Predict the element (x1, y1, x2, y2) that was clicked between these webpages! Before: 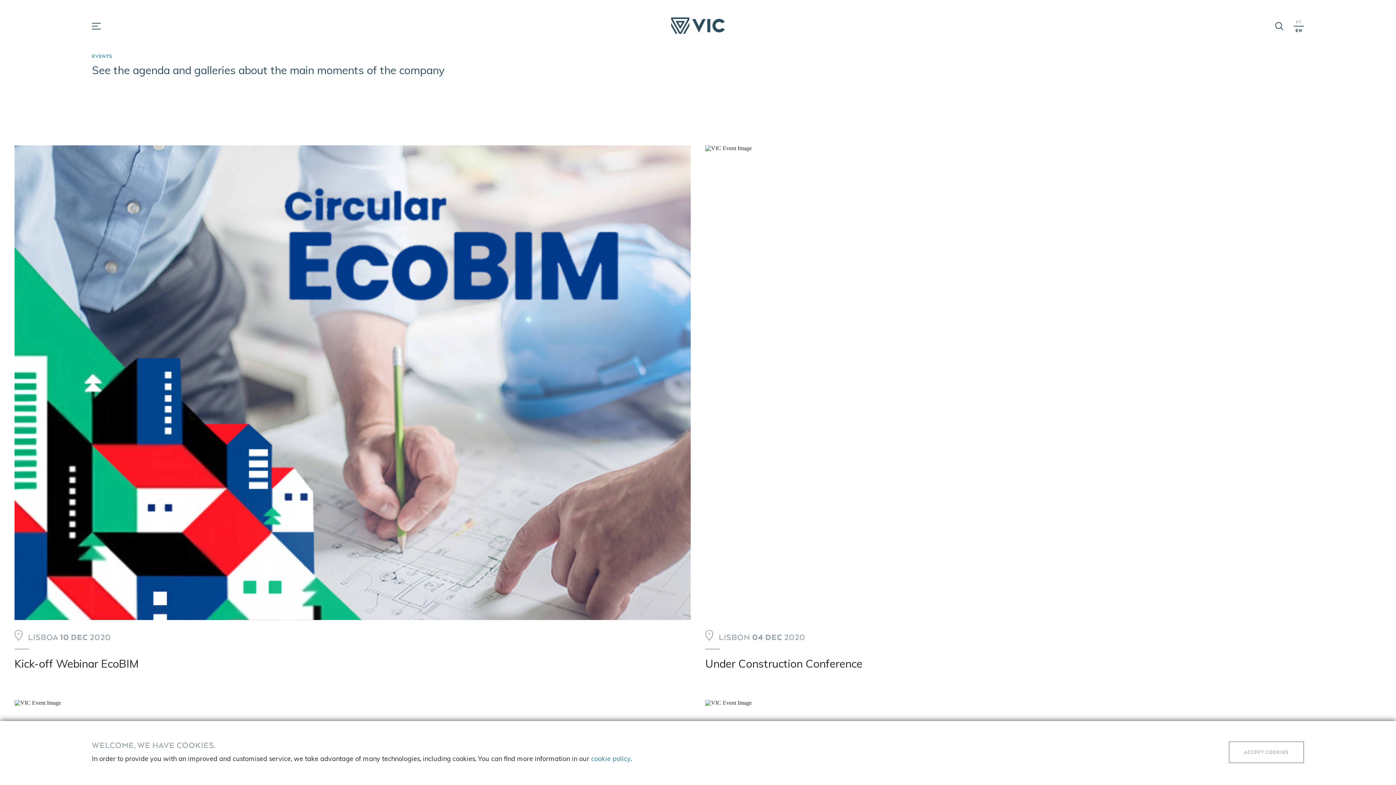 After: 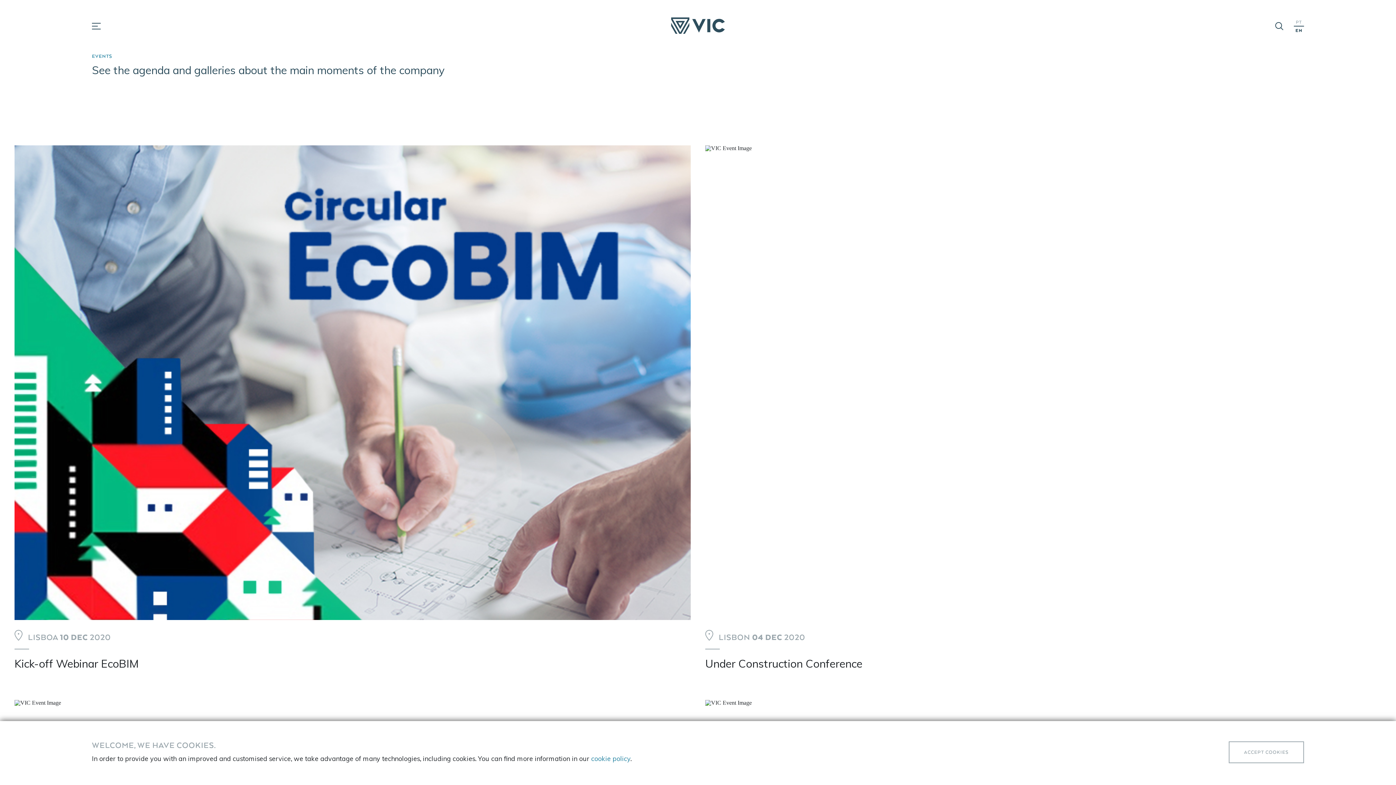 Action: label: EN bbox: (1295, 28, 1302, 32)